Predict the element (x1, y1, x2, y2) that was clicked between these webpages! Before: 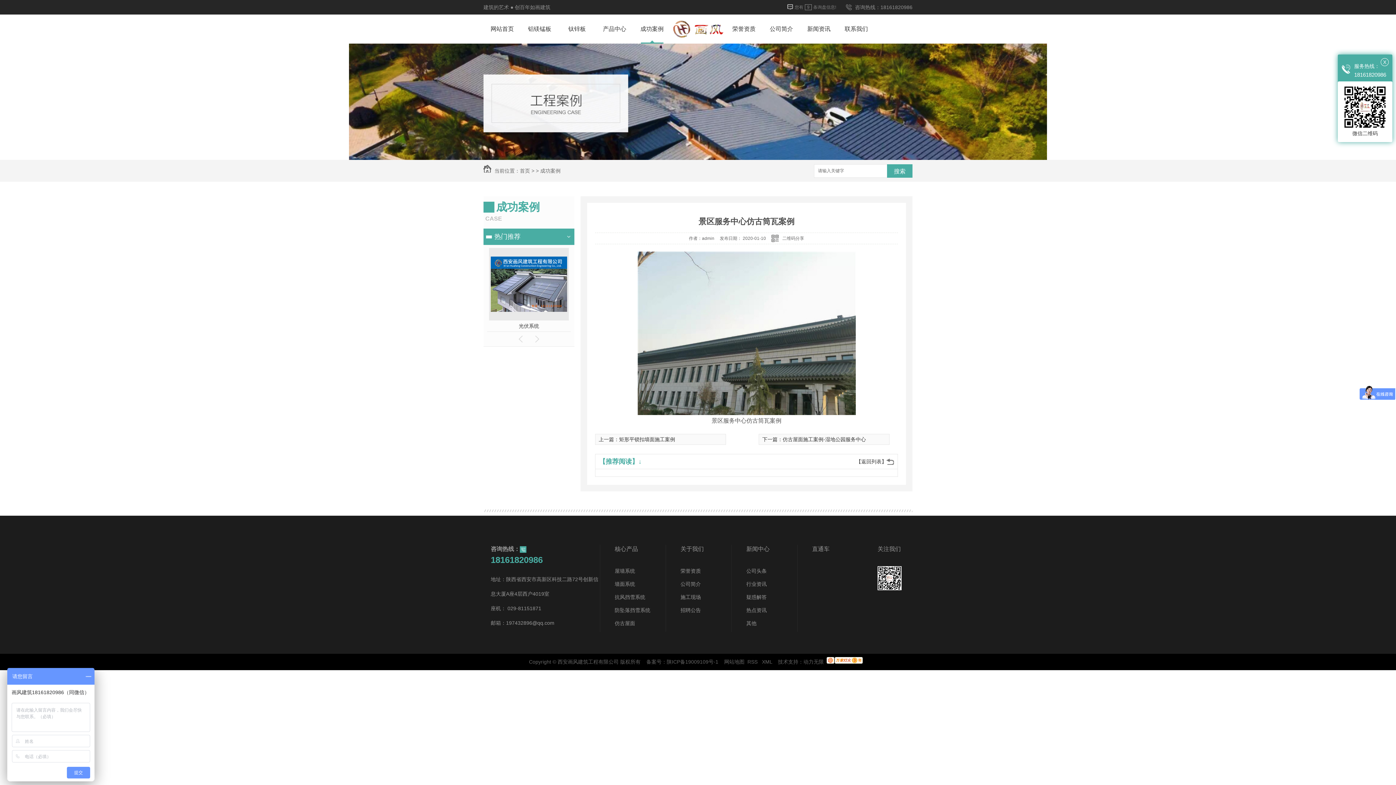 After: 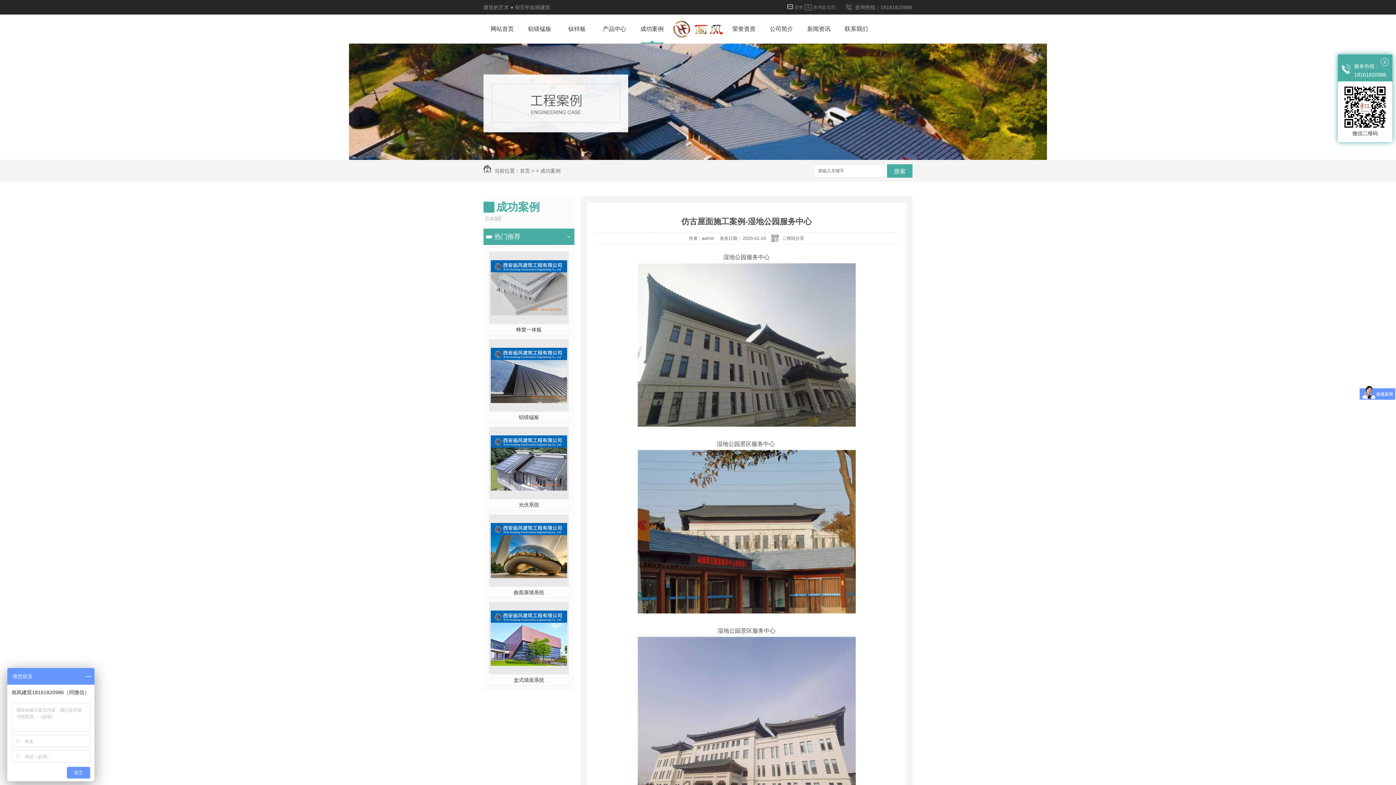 Action: bbox: (782, 436, 866, 442) label: 仿古屋面施工案例-湿地公园服务中心